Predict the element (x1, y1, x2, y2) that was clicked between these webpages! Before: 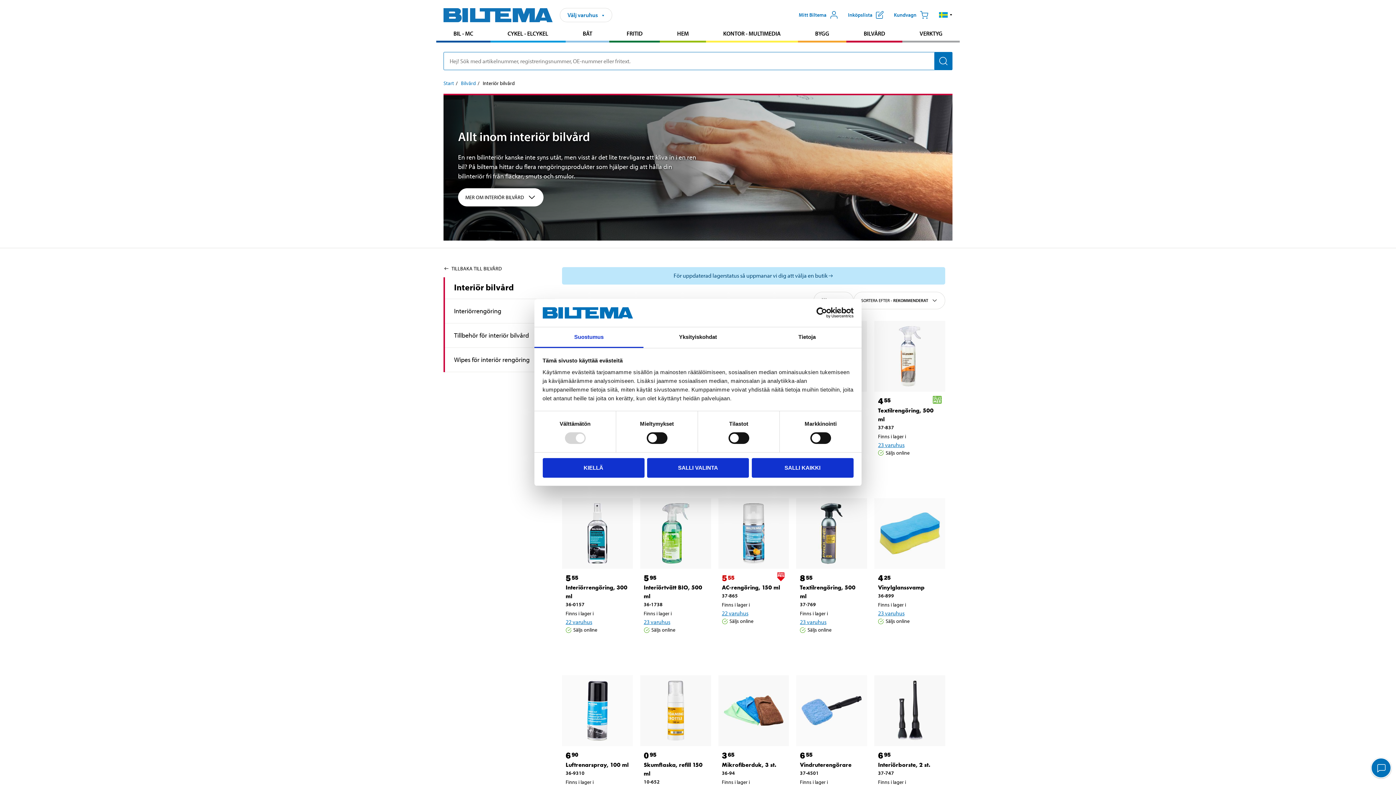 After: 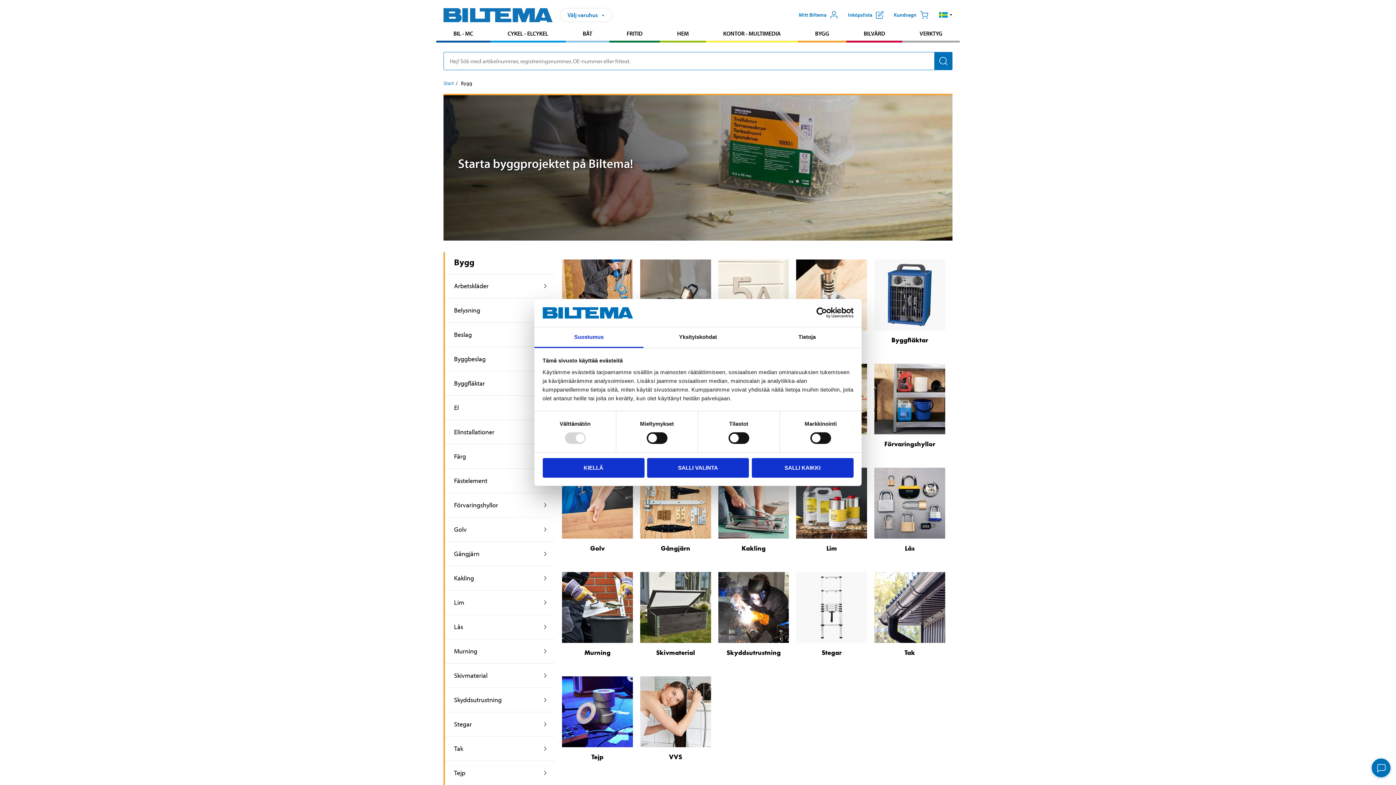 Action: label: Gå till produktområde: Bygg bbox: (798, 26, 846, 40)